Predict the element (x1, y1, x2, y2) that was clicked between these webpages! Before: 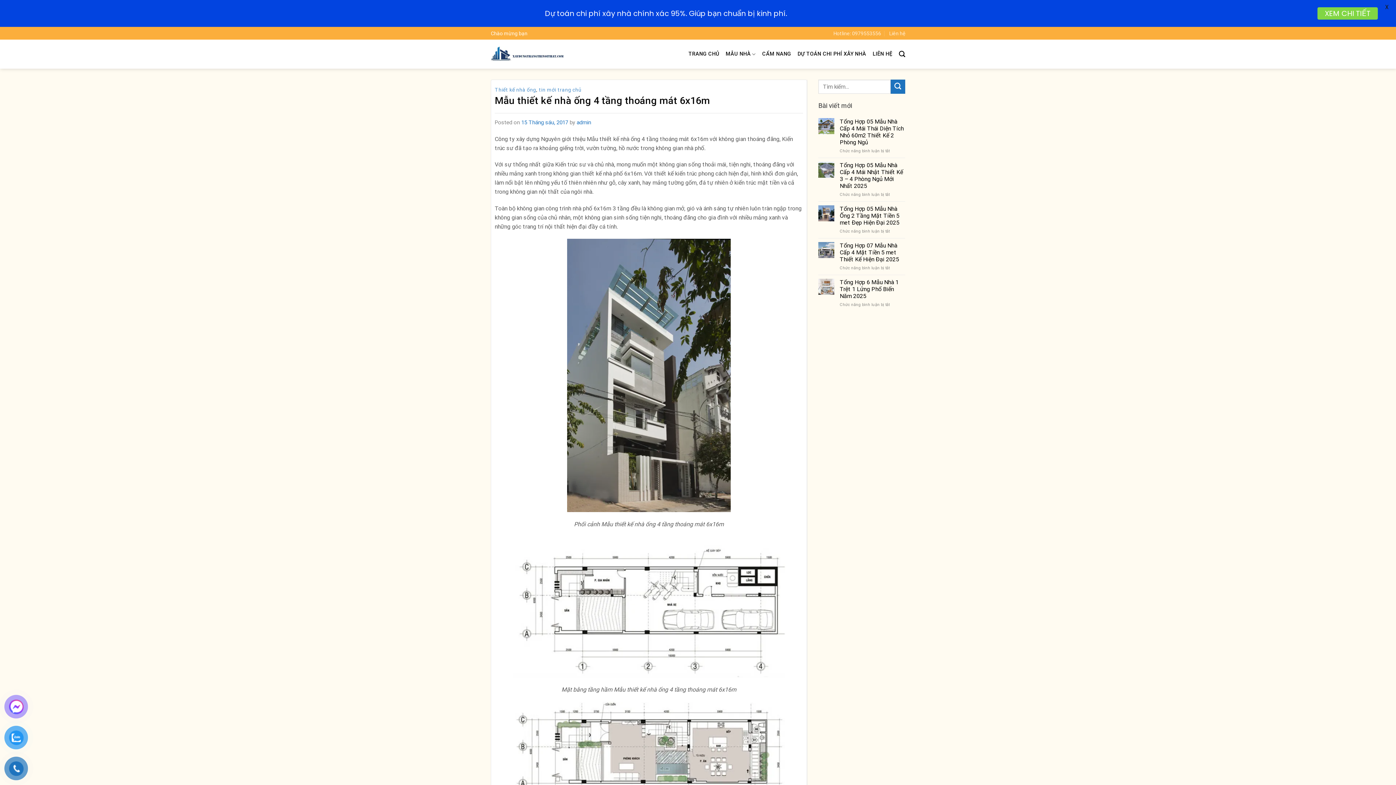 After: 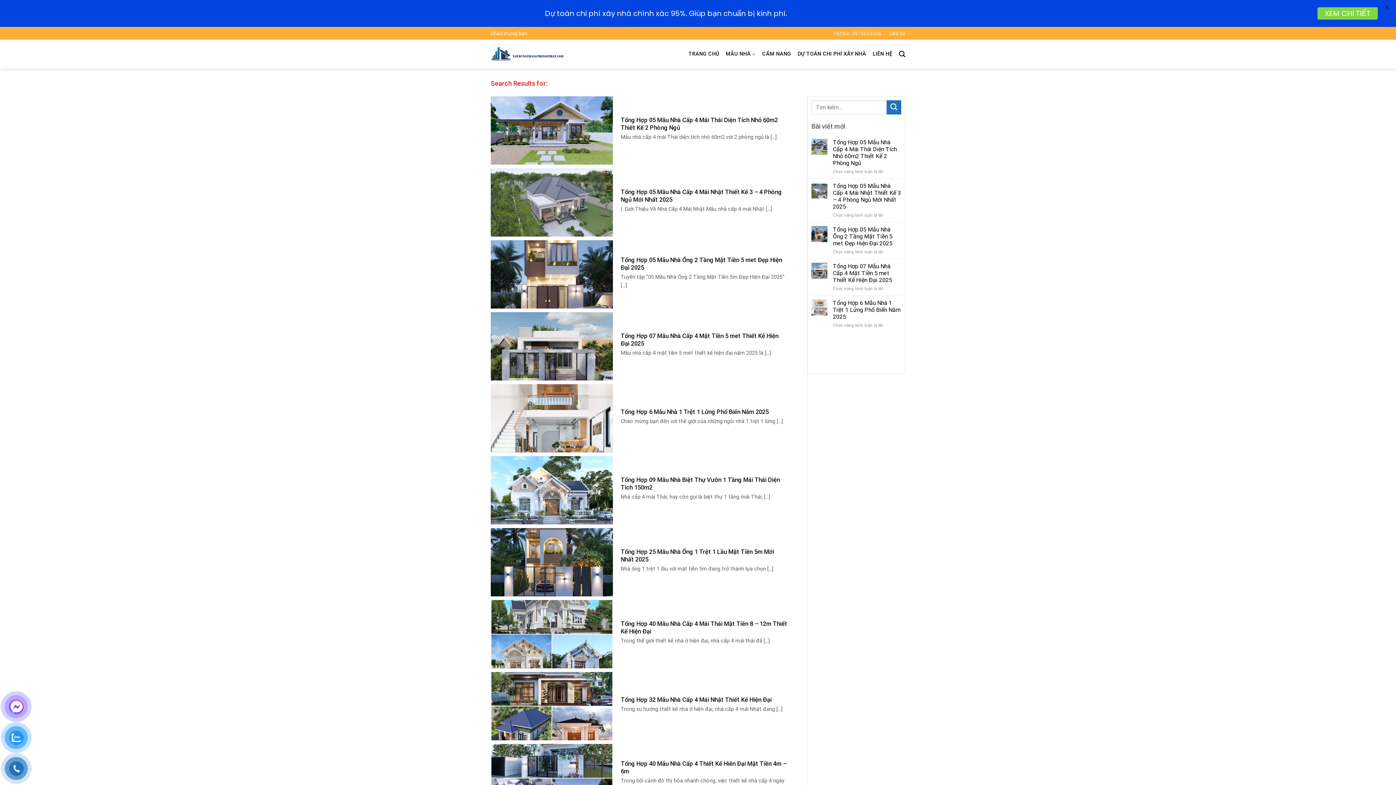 Action: label: Submit bbox: (890, 79, 905, 93)